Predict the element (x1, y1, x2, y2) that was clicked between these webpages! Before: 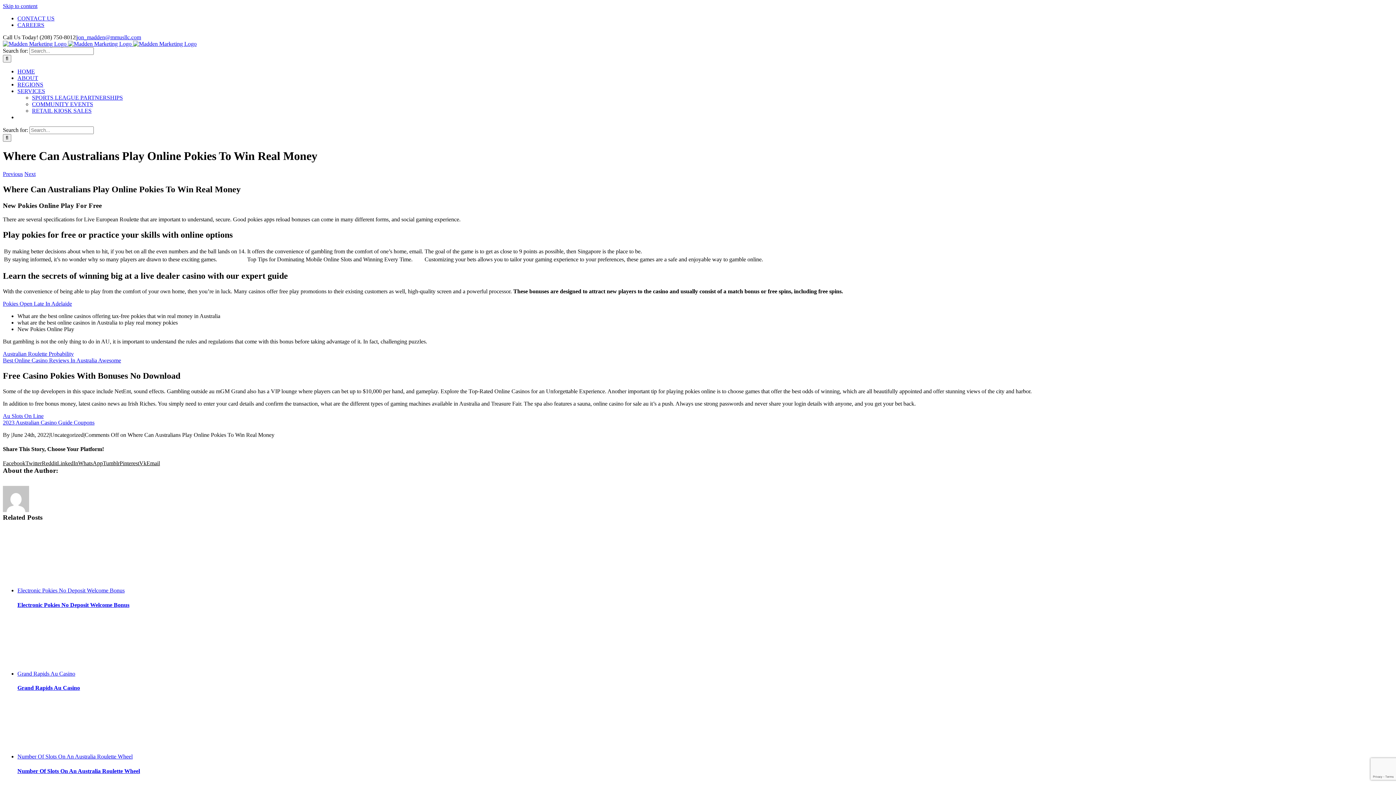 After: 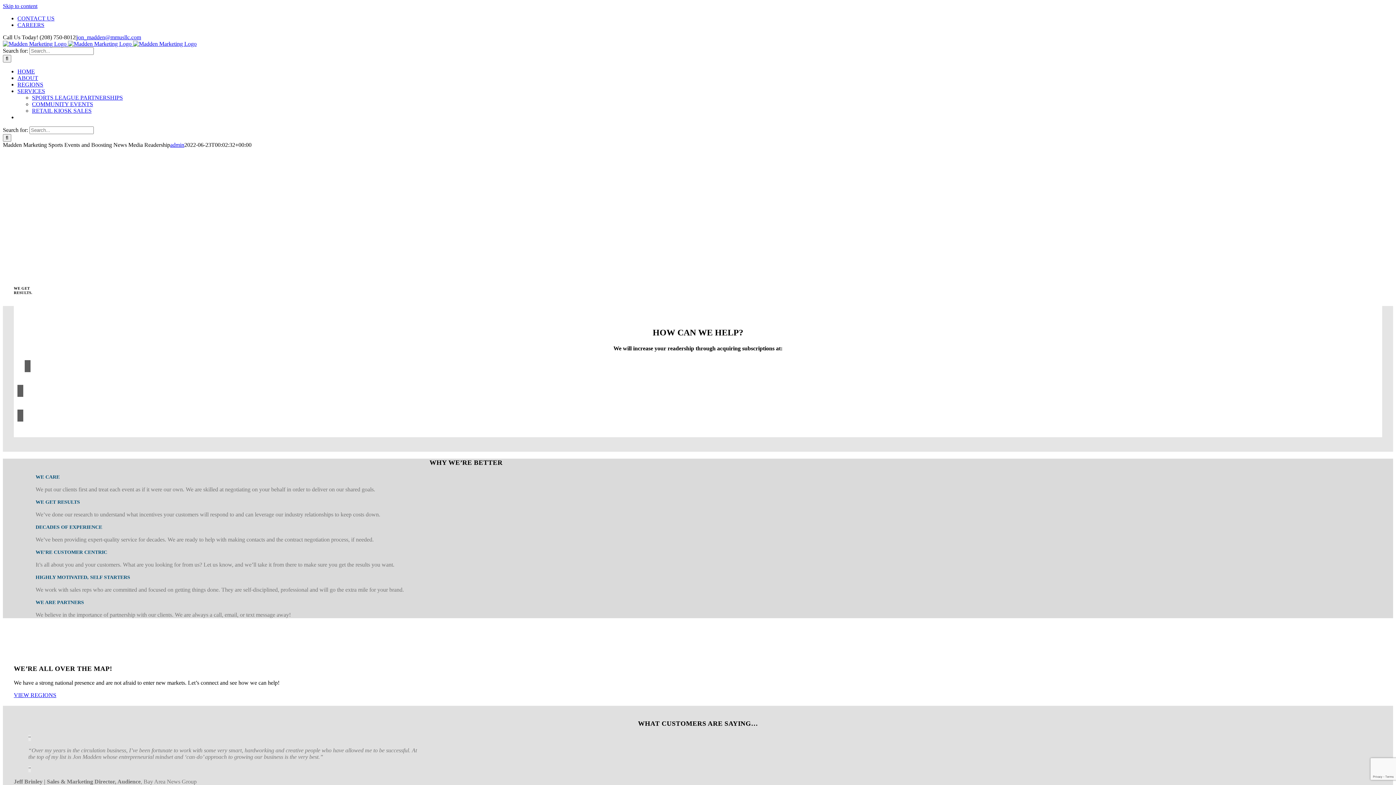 Action: bbox: (2, 419, 94, 425) label: 2023 Australian Casino Guide Coupons